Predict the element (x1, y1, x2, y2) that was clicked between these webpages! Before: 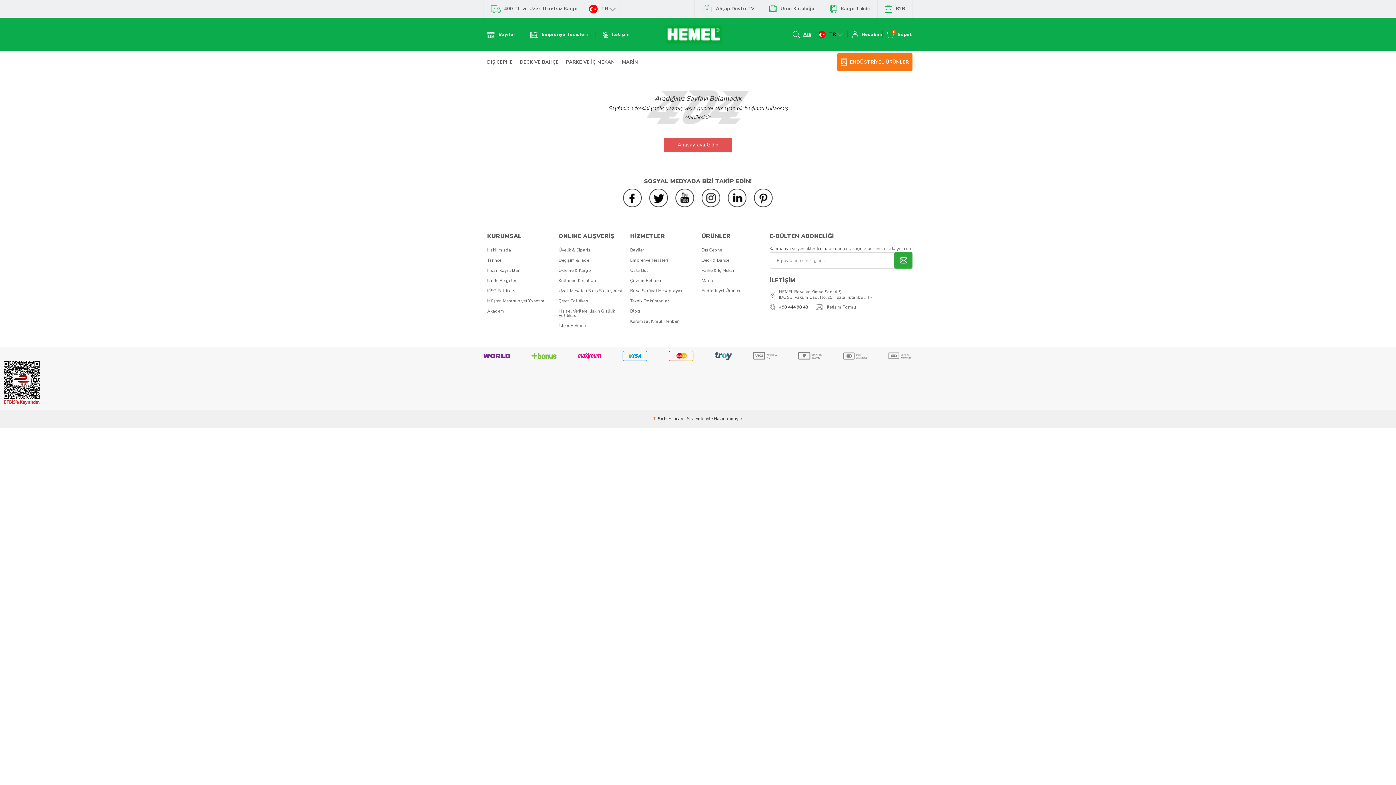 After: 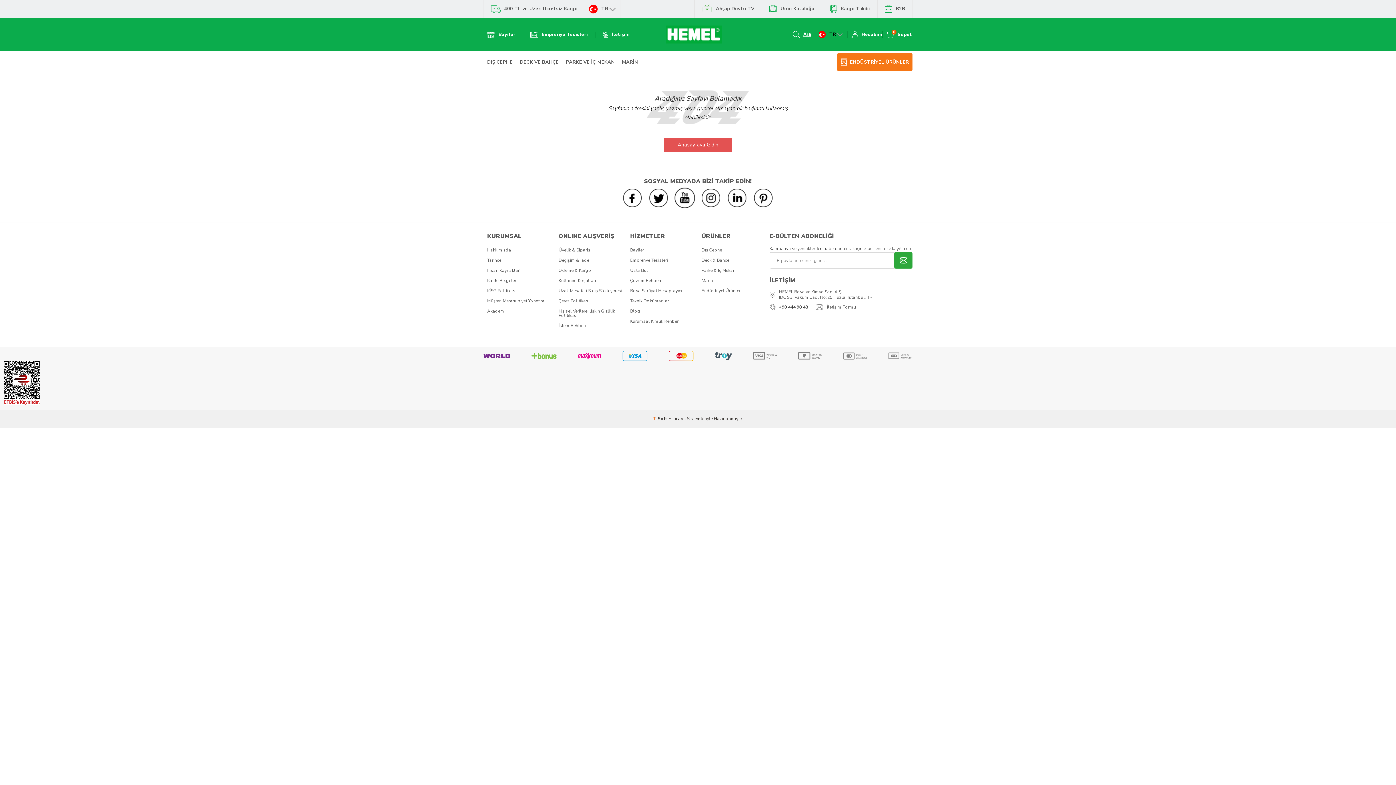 Action: bbox: (675, 188, 694, 207)